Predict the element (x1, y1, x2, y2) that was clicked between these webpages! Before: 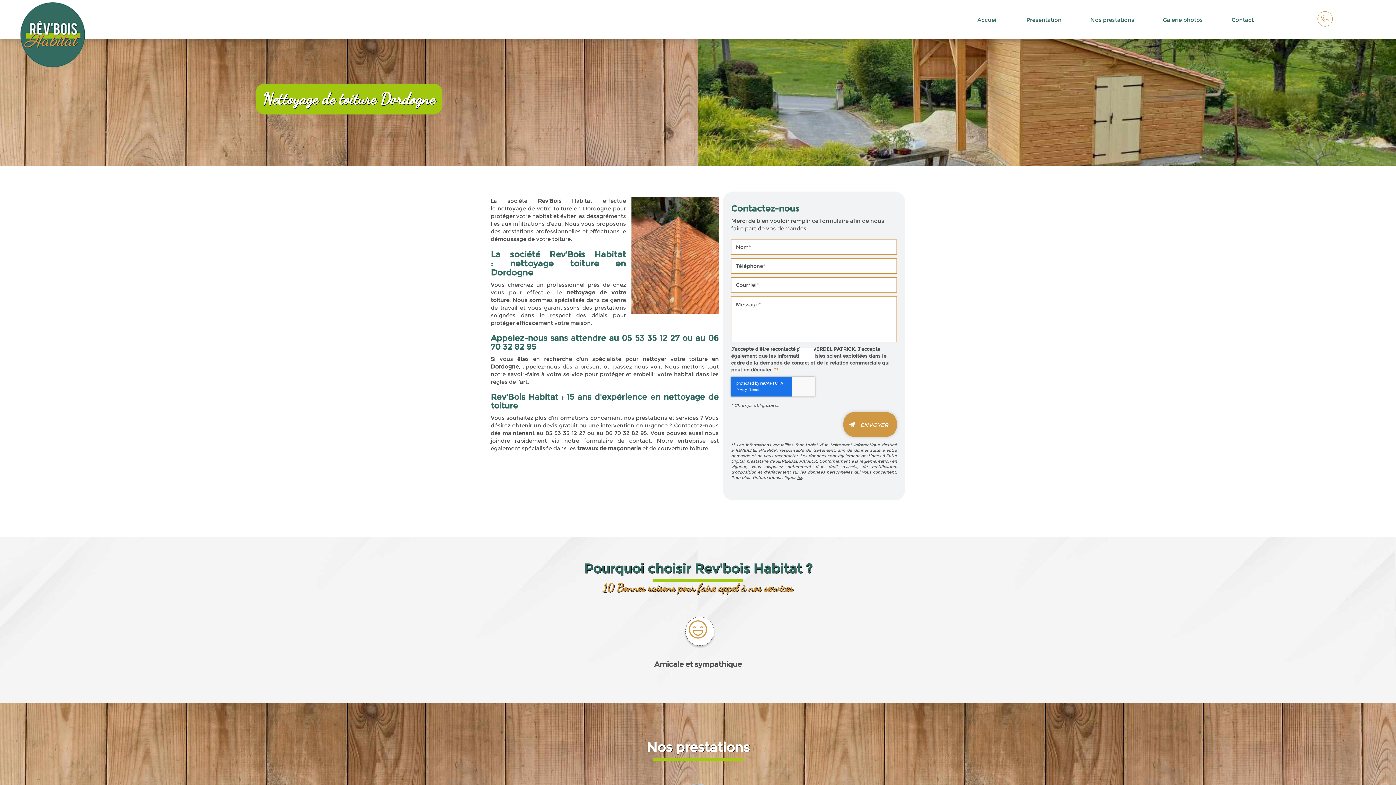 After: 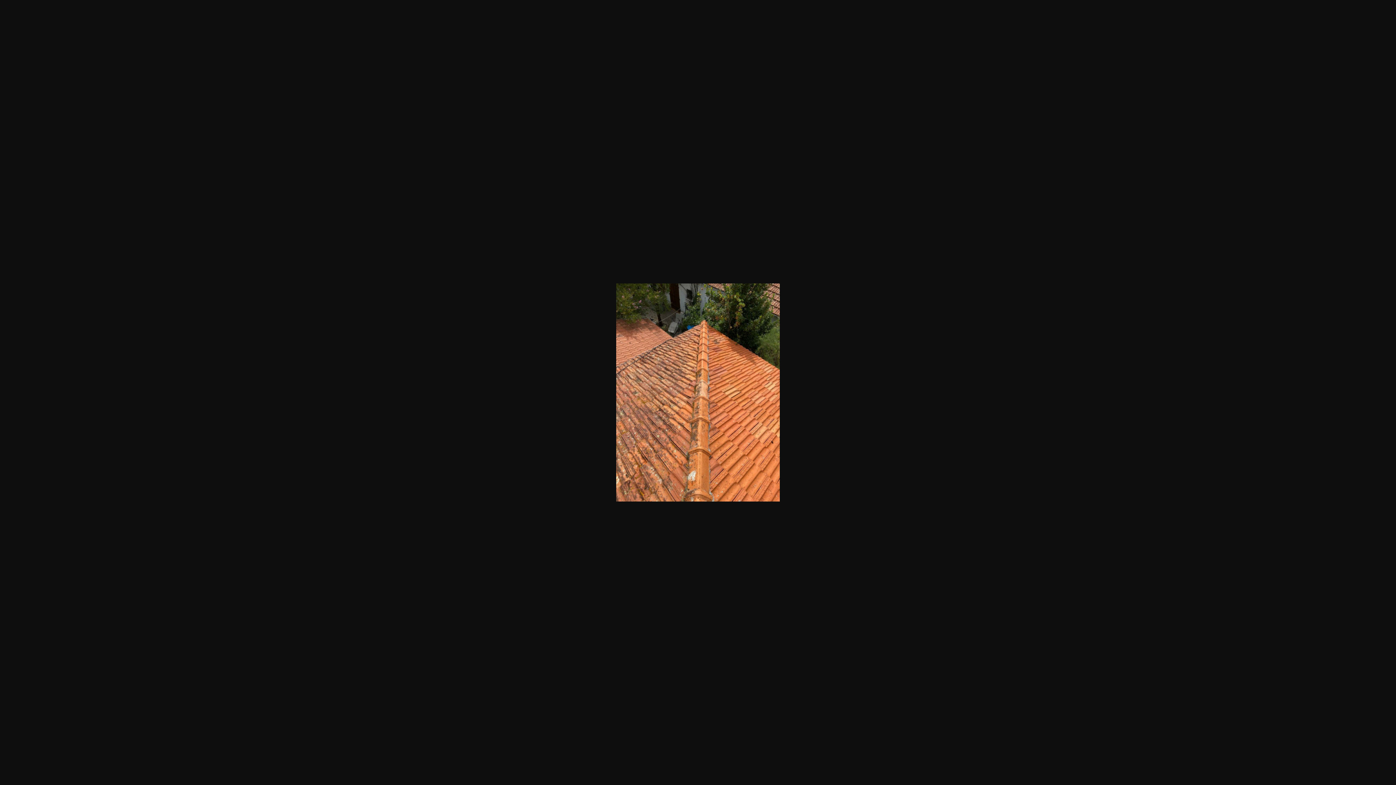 Action: bbox: (631, 197, 718, 313)